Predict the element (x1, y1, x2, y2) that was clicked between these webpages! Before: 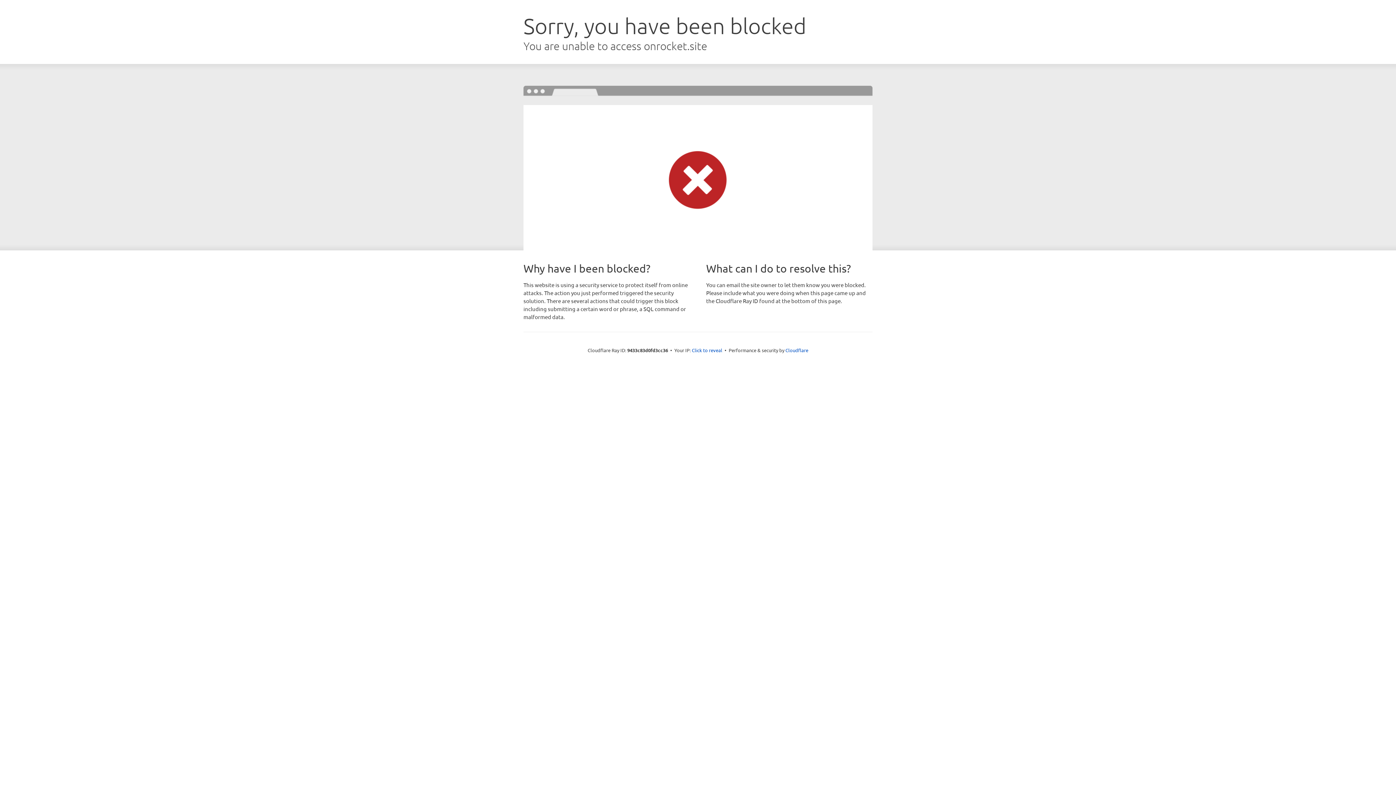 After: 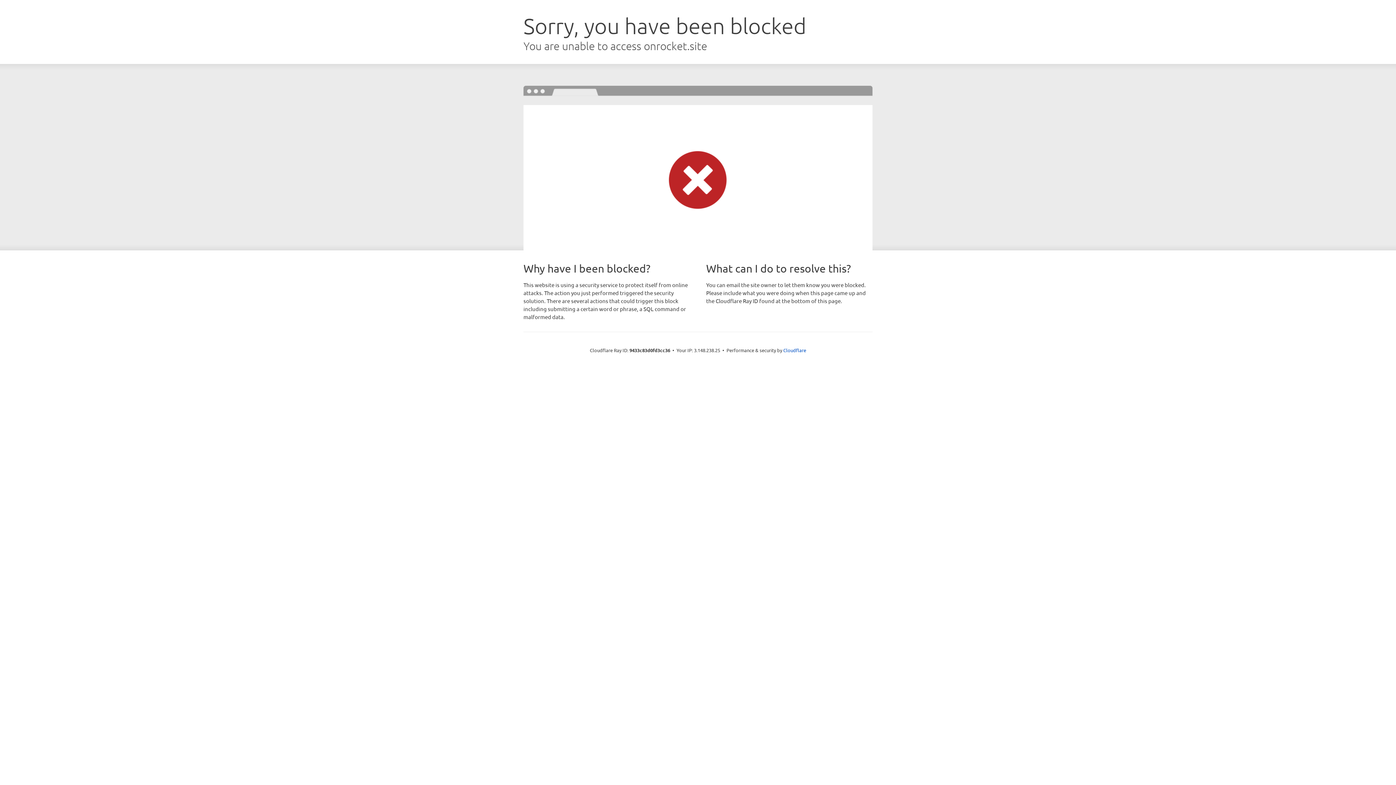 Action: bbox: (692, 346, 722, 353) label: Click to reveal